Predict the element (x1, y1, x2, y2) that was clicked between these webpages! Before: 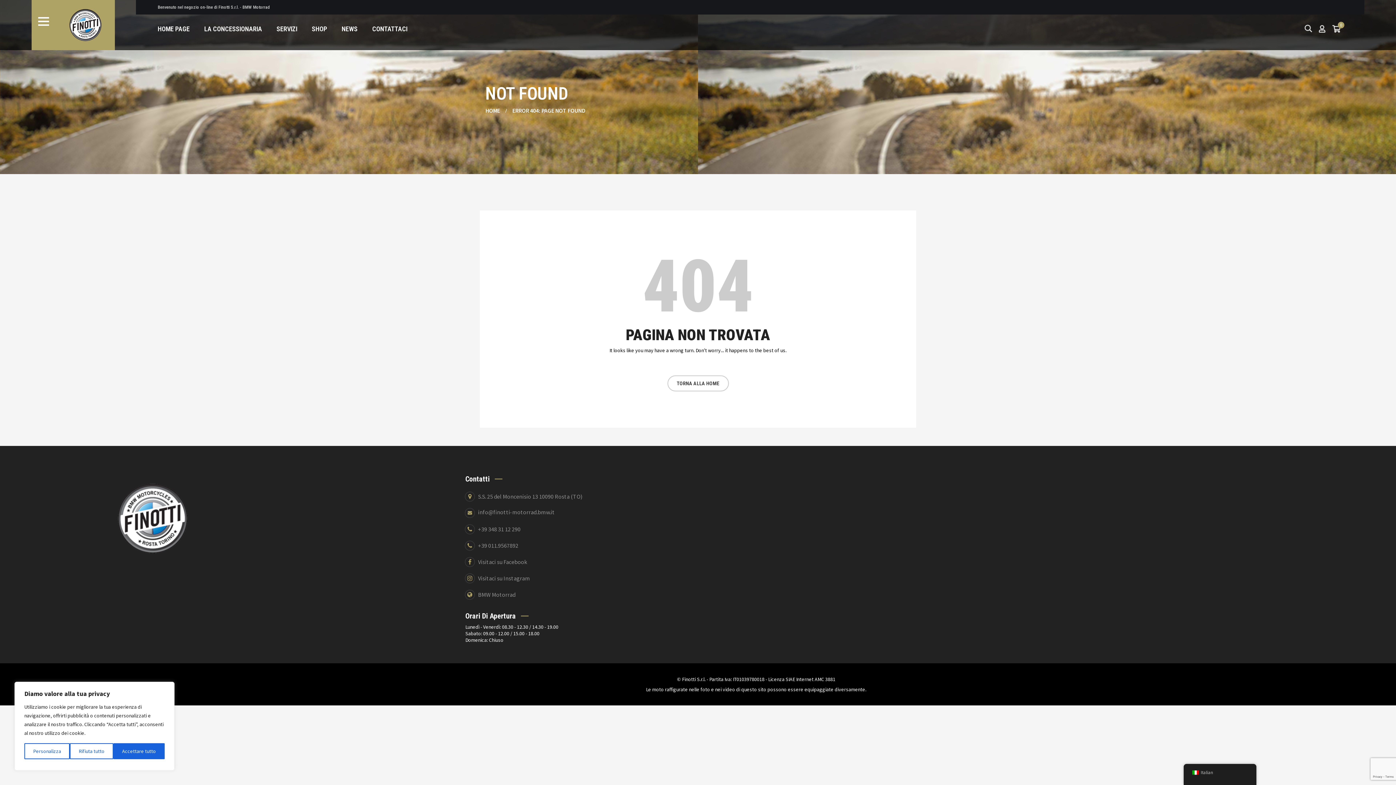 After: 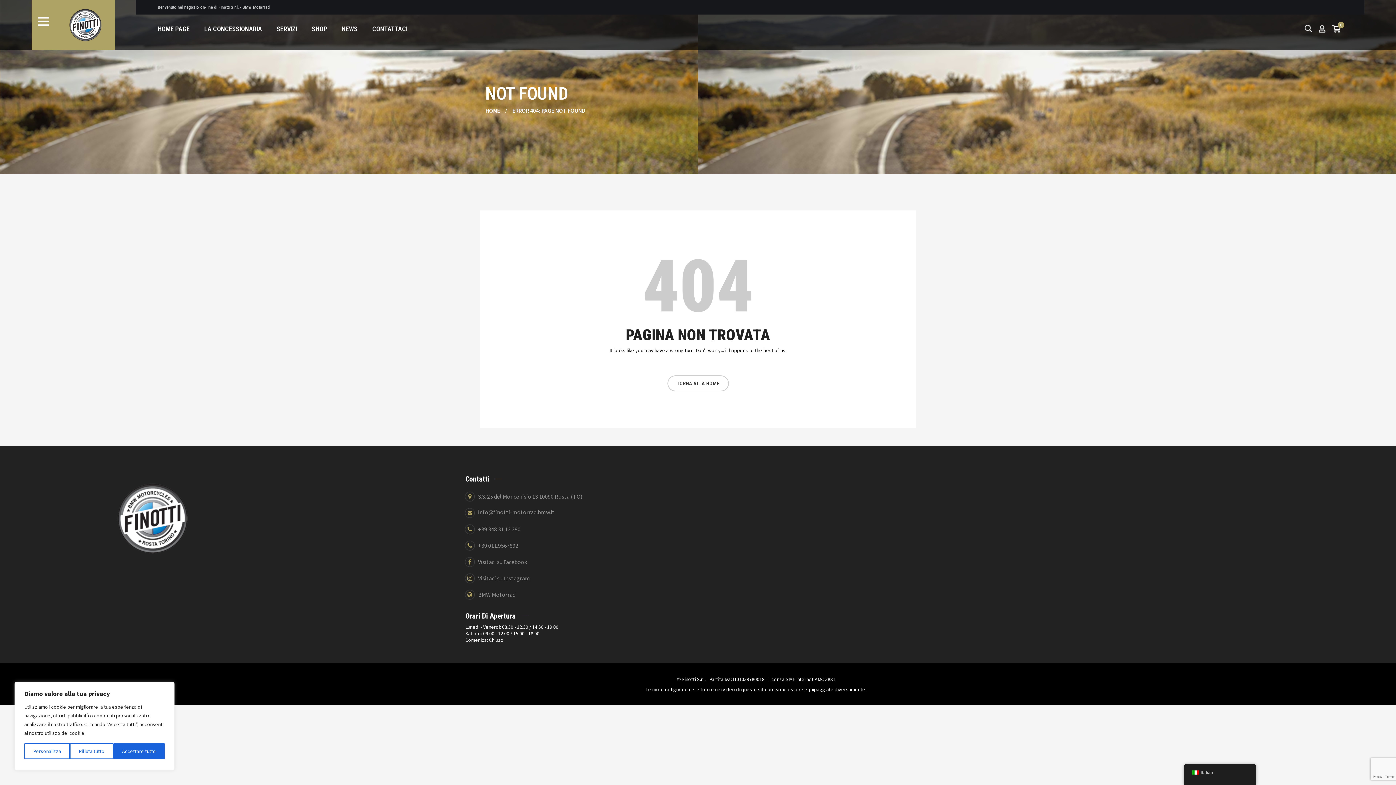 Action: label: S.S. 25 del Moncenisio 13 10090 Rosta (TO) bbox: (478, 493, 582, 500)